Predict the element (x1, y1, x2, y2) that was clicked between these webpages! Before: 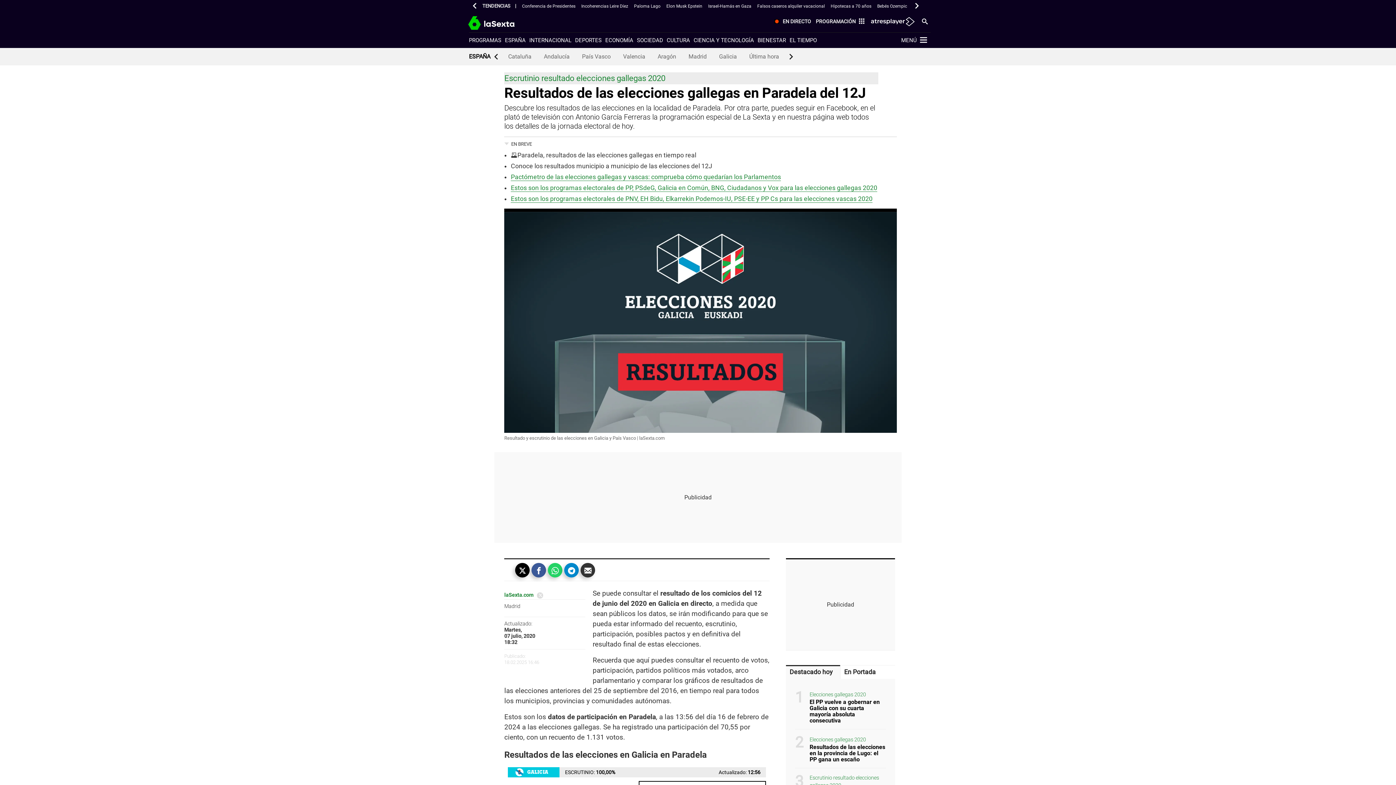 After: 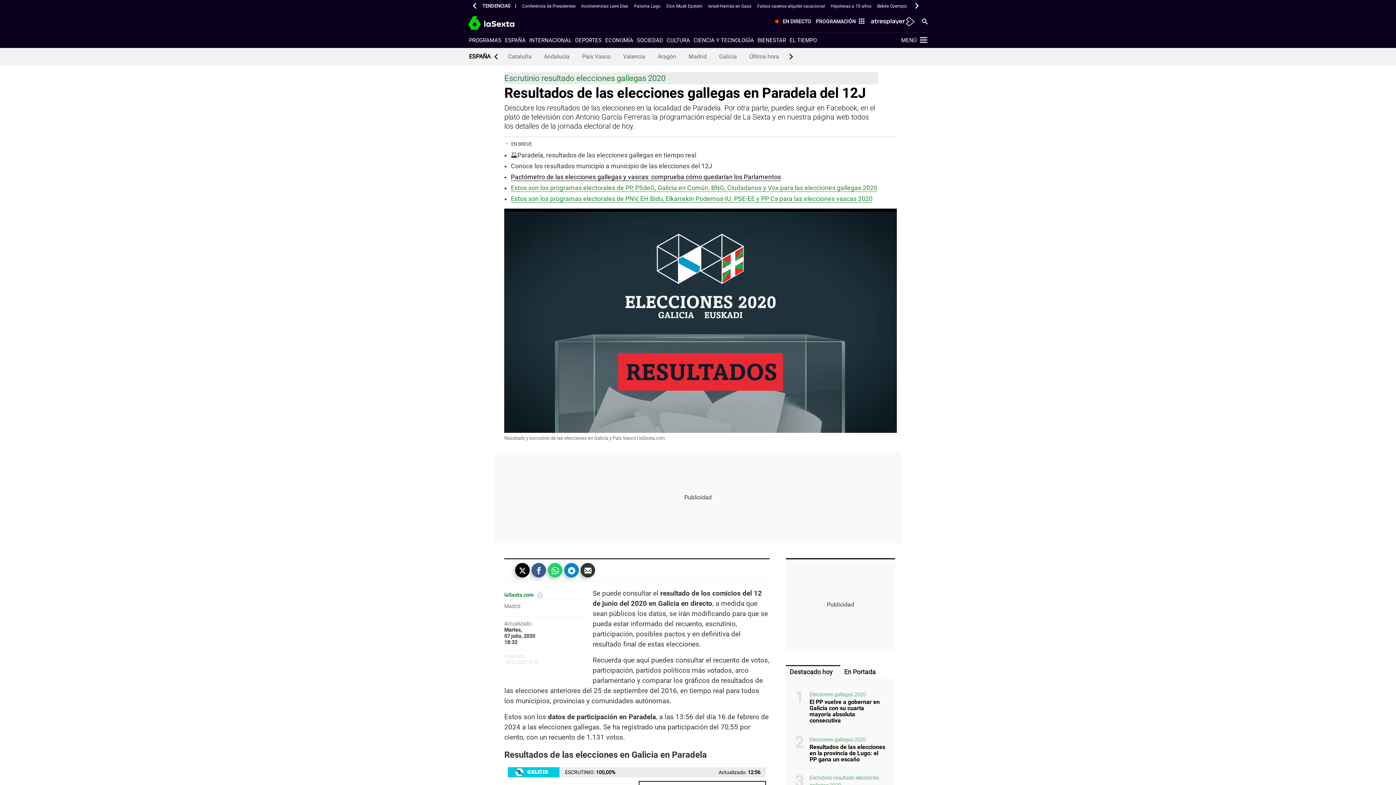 Action: bbox: (510, 173, 781, 181) label: Pactómetro de las elecciones gallegas y vascas: comprueba cómo quedarían los Parlamentos